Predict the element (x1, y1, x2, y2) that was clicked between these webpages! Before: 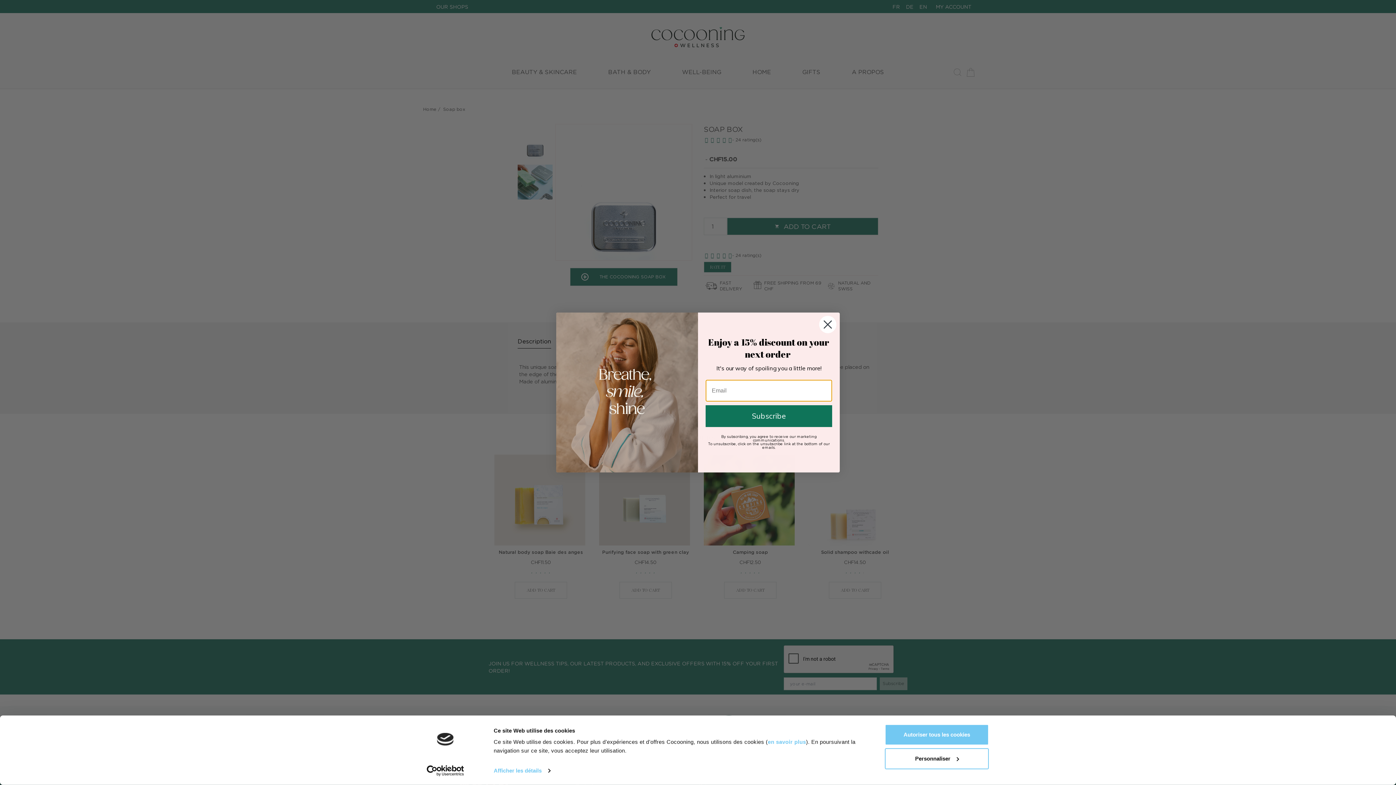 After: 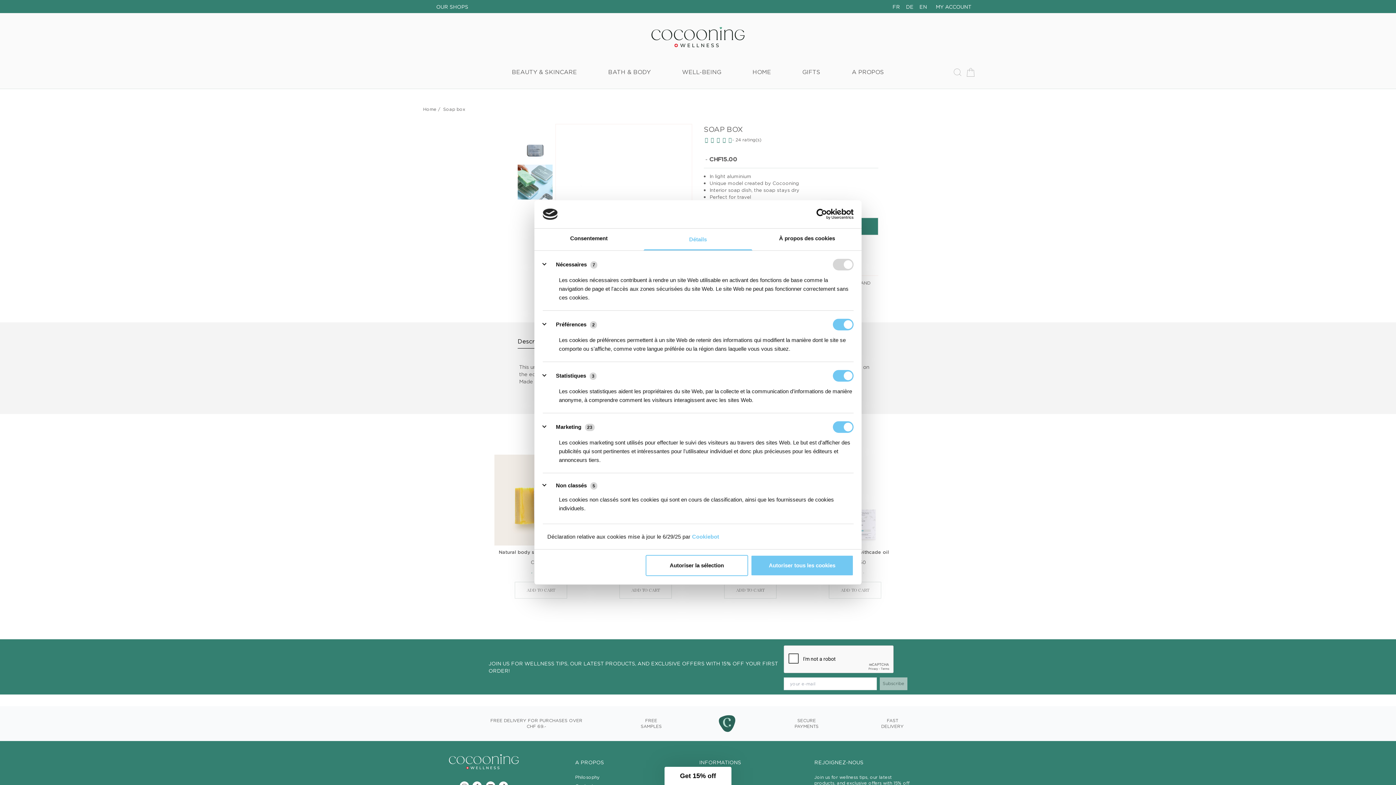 Action: bbox: (493, 765, 550, 776) label: Afficher les détails